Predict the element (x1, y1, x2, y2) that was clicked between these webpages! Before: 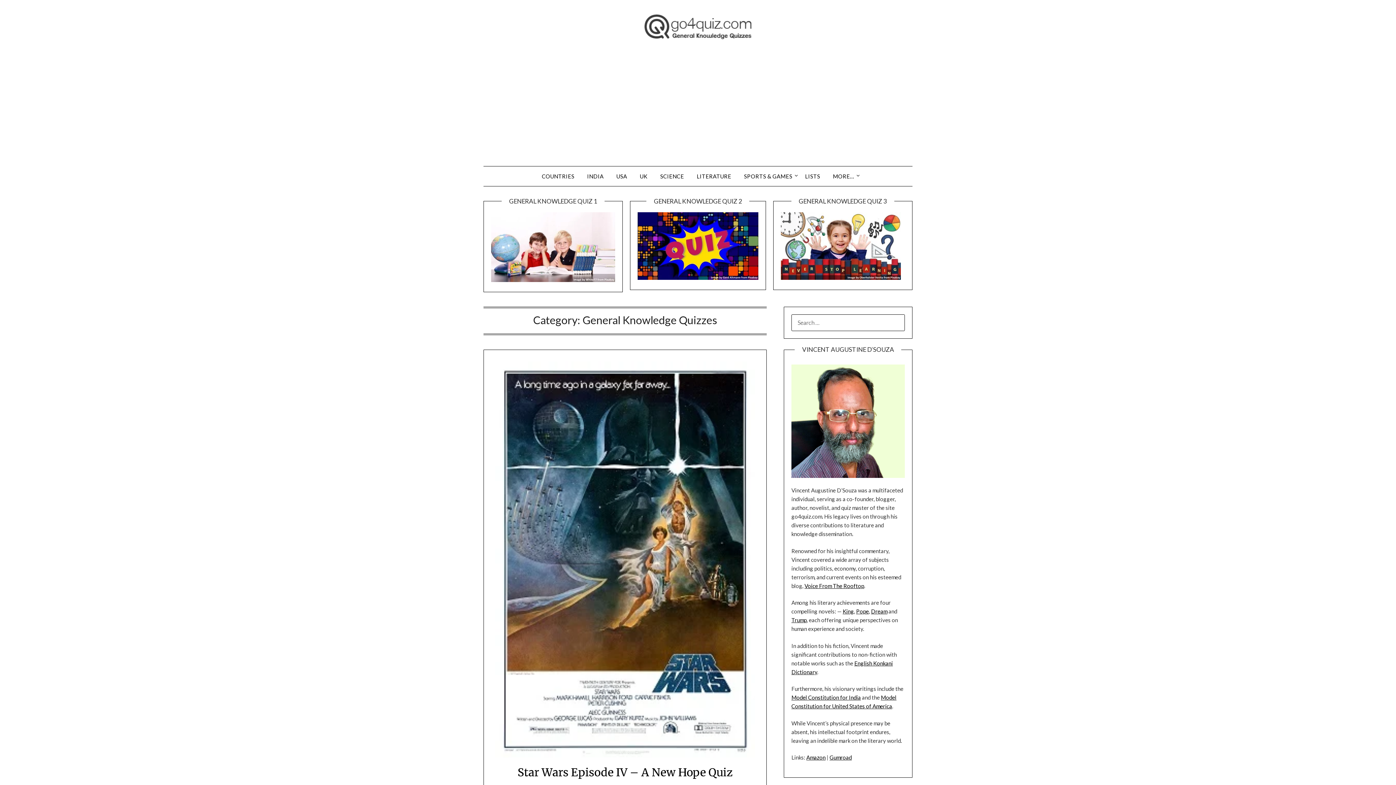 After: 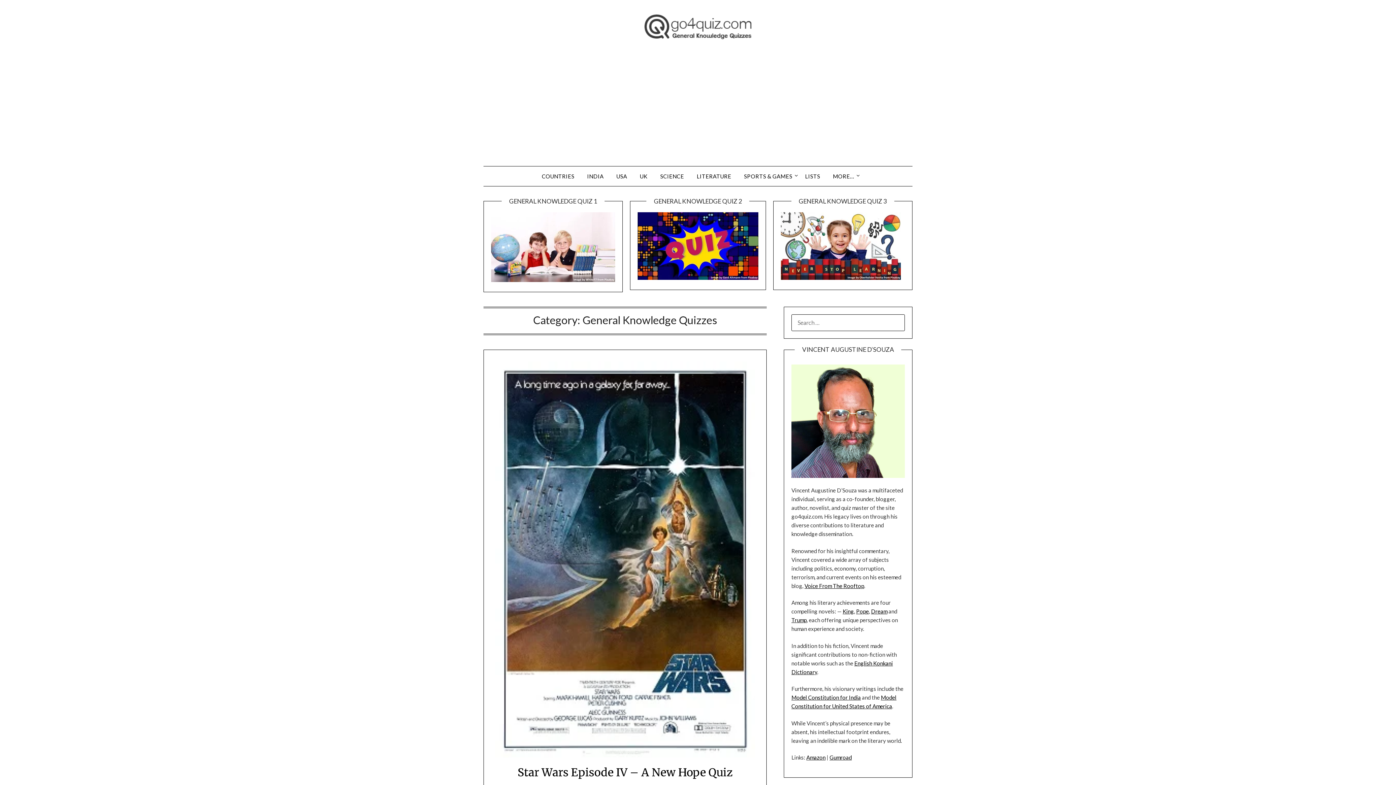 Action: label: King bbox: (842, 608, 854, 615)